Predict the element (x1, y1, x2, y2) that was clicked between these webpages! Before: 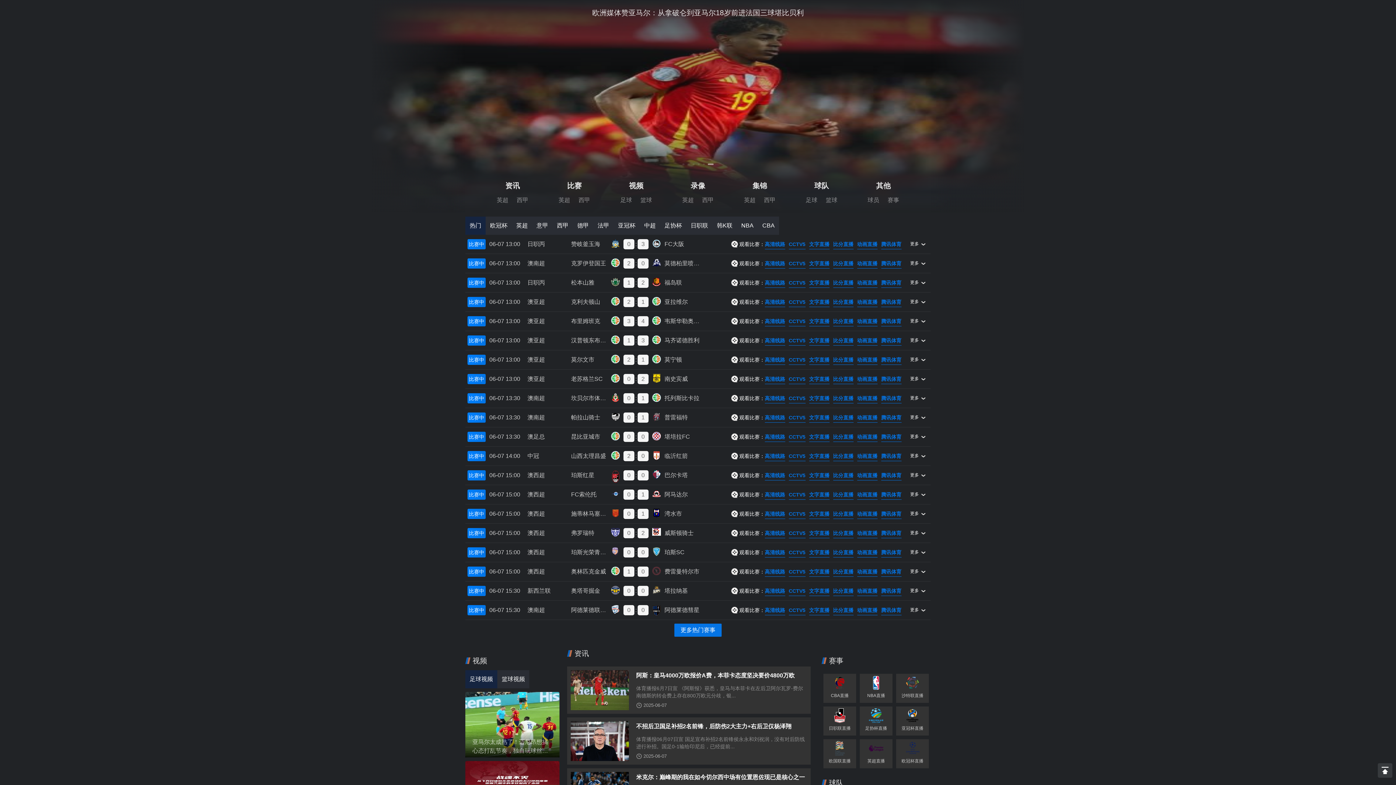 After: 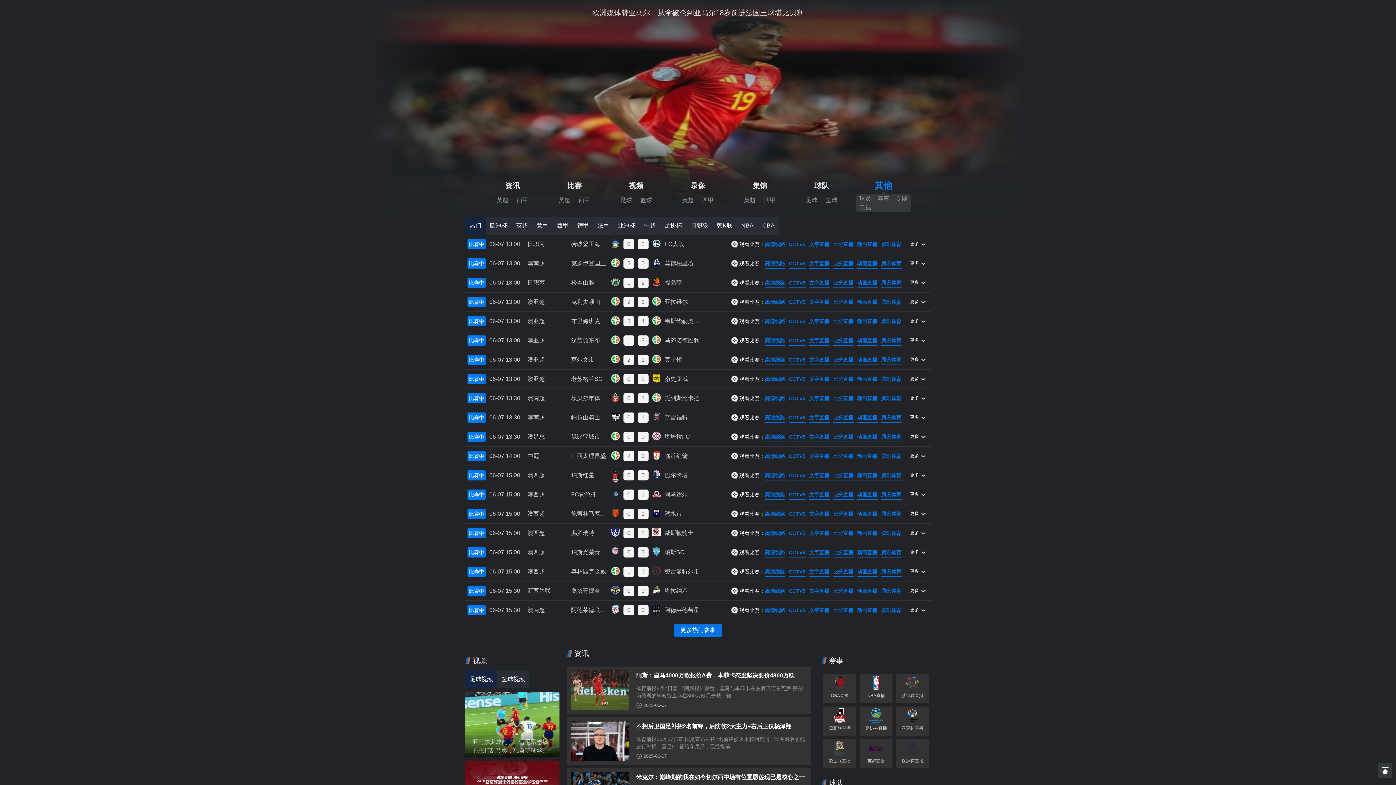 Action: label: 其他 bbox: (863, 180, 903, 191)